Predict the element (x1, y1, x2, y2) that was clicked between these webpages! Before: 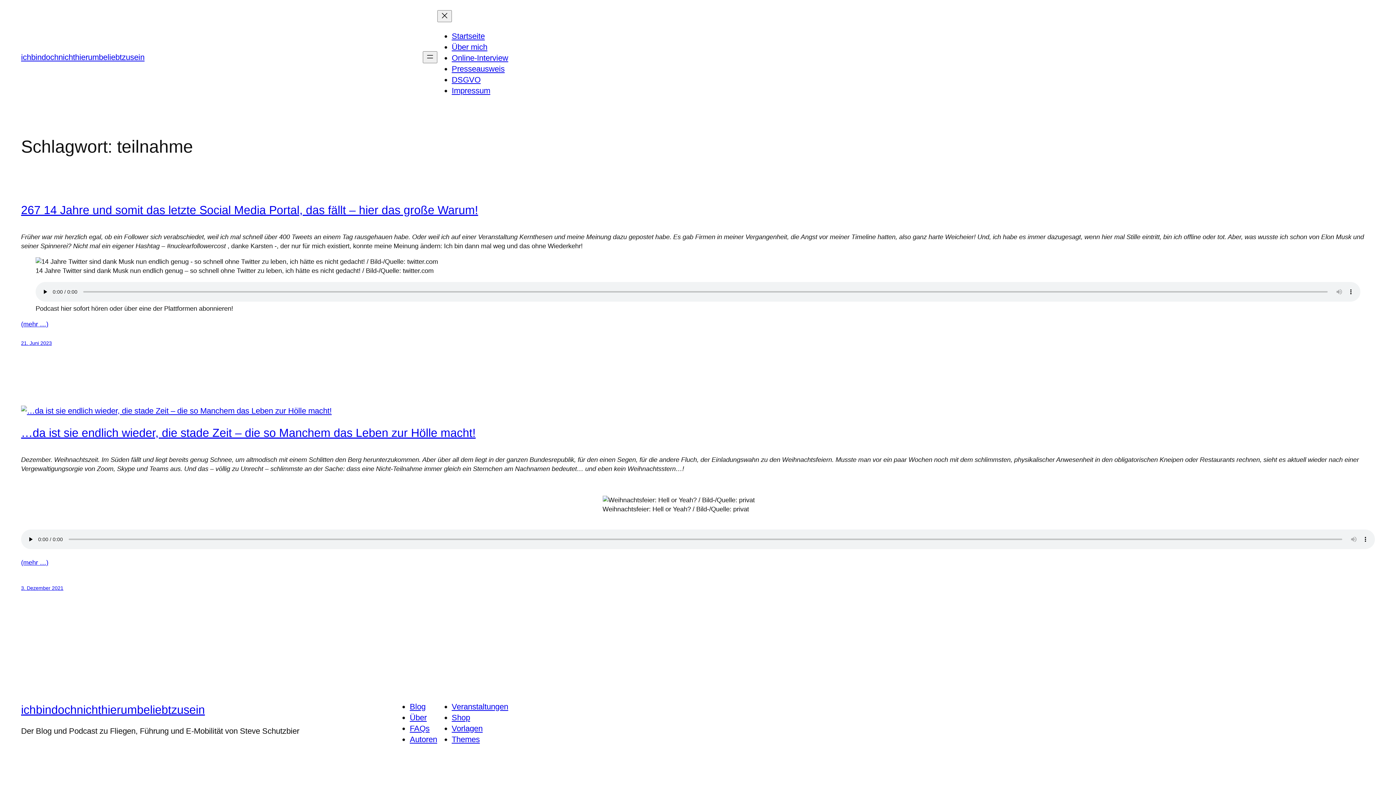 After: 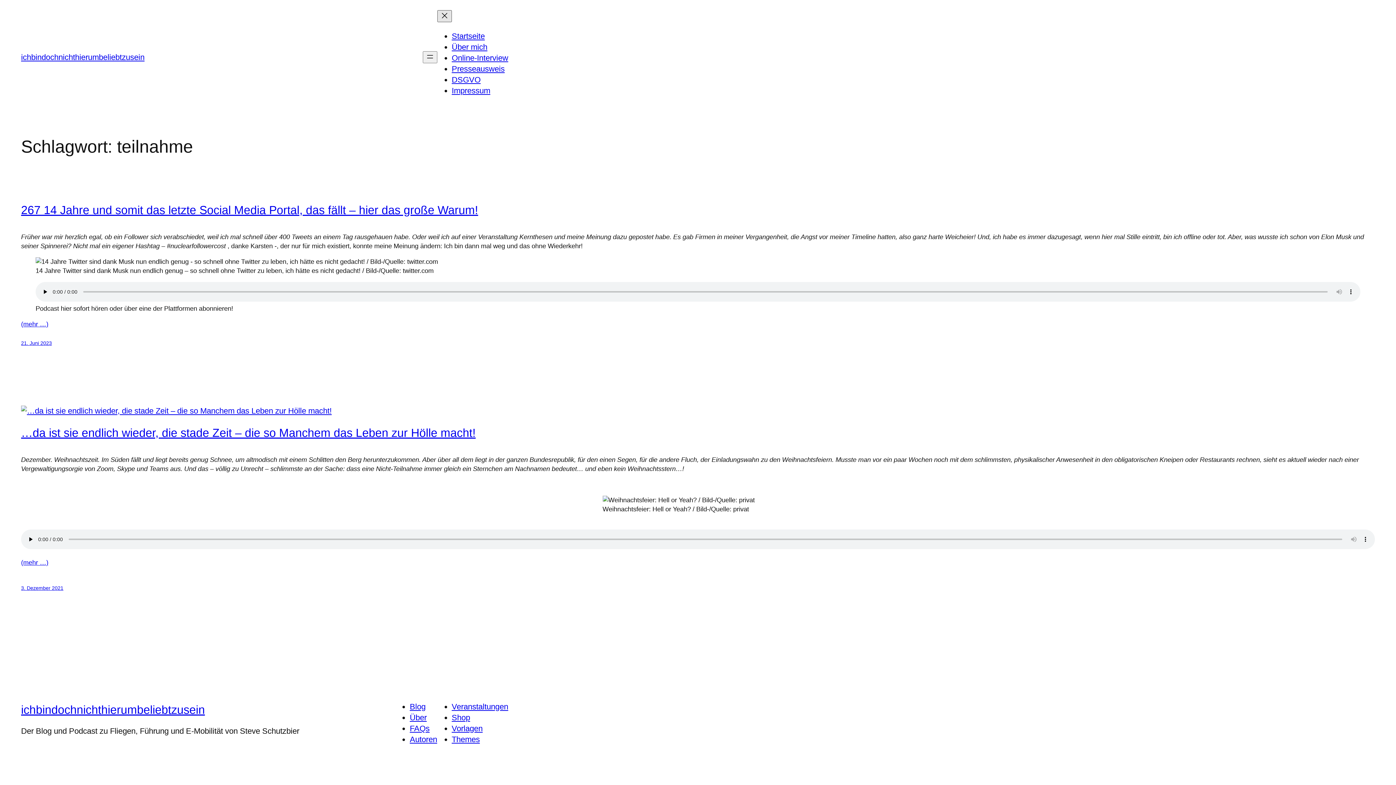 Action: label: Menü schließen bbox: (437, 10, 451, 22)